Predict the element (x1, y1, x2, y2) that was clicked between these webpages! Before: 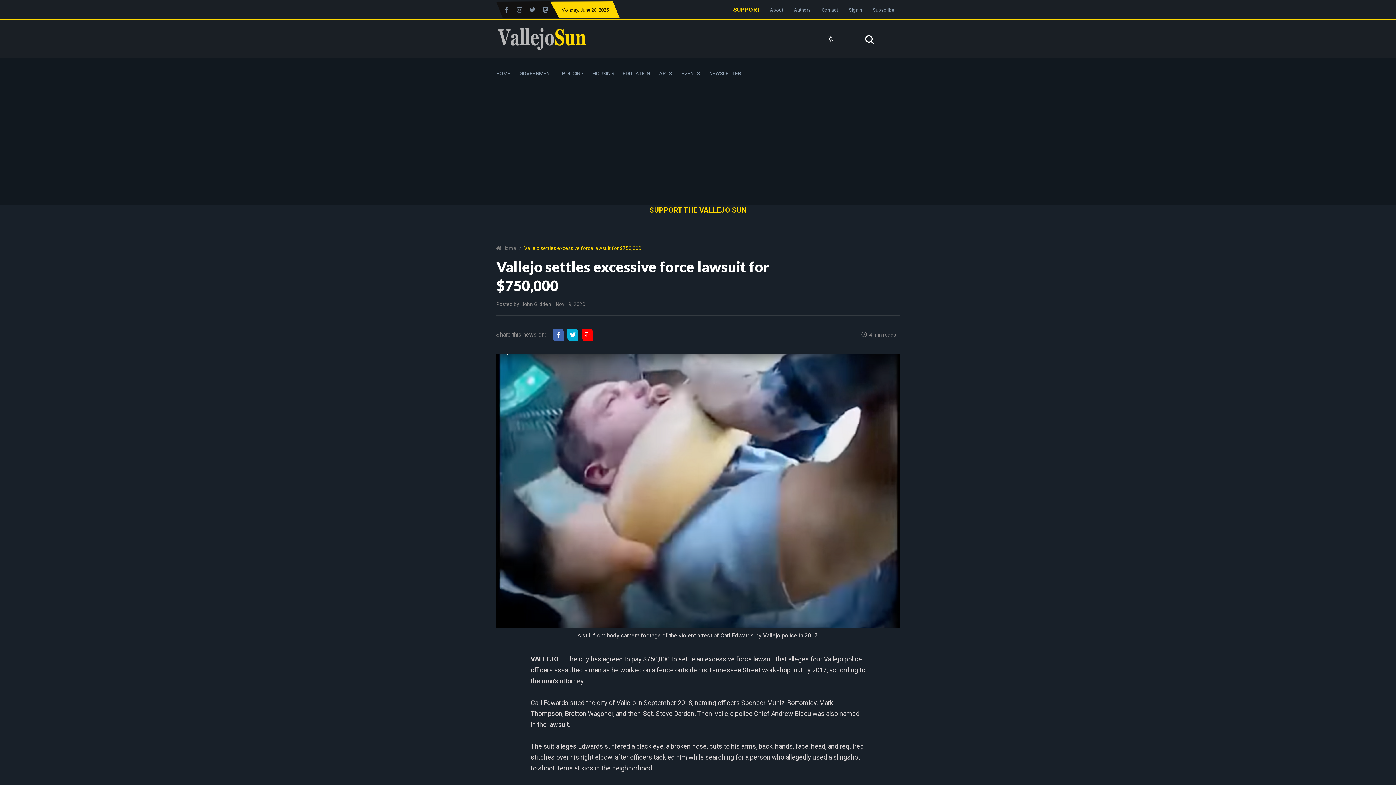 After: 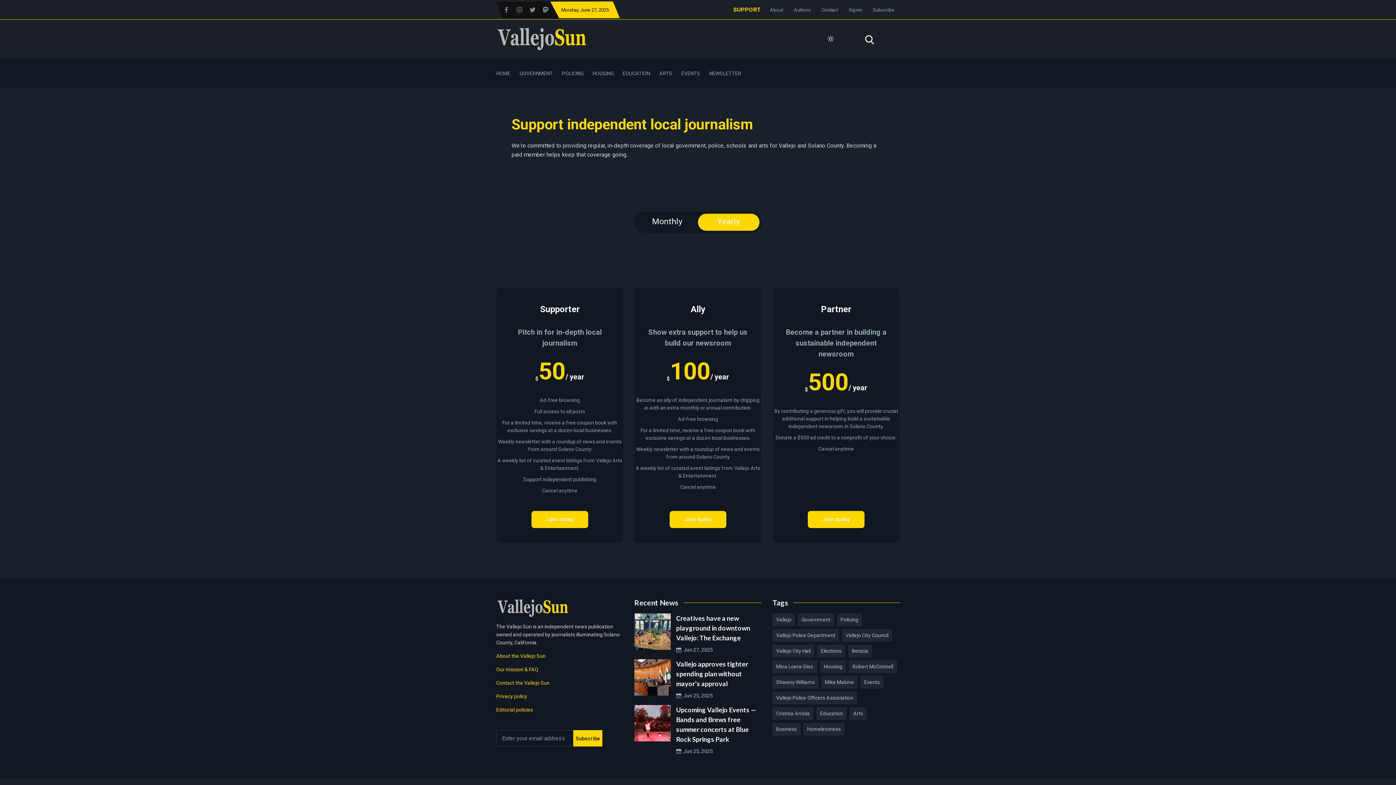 Action: bbox: (733, 6, 761, 13) label: SUPPORT